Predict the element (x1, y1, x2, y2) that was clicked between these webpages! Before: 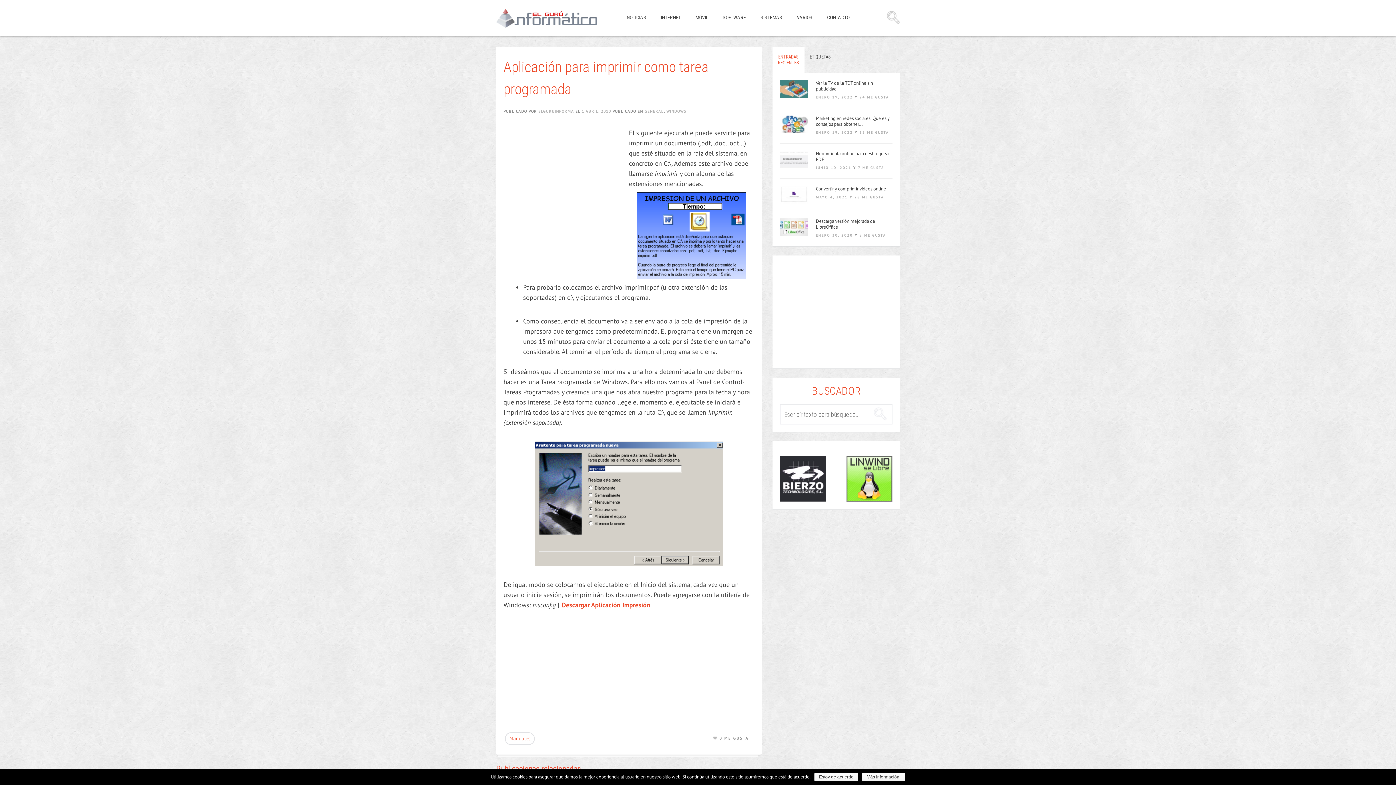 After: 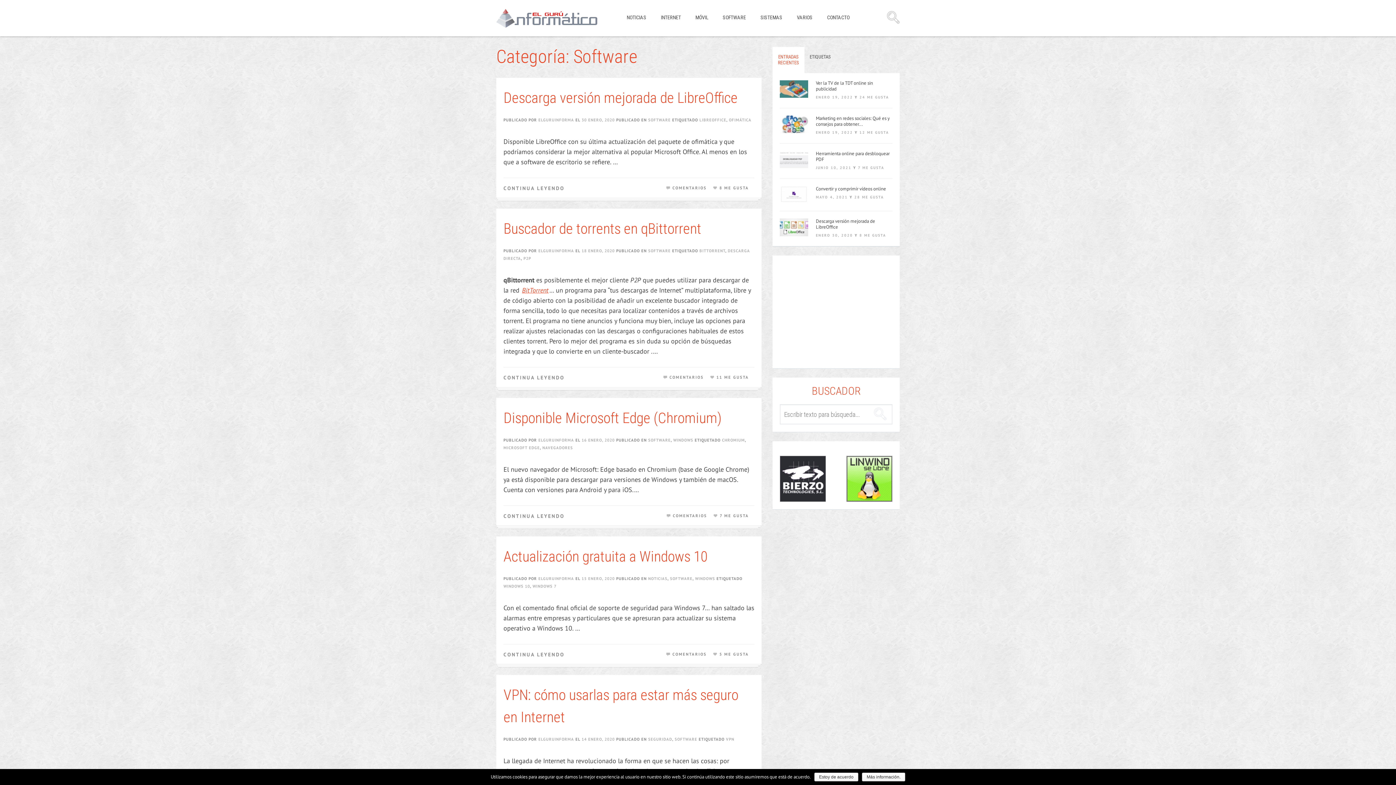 Action: label: SOFTWARE bbox: (722, 13, 746, 21)